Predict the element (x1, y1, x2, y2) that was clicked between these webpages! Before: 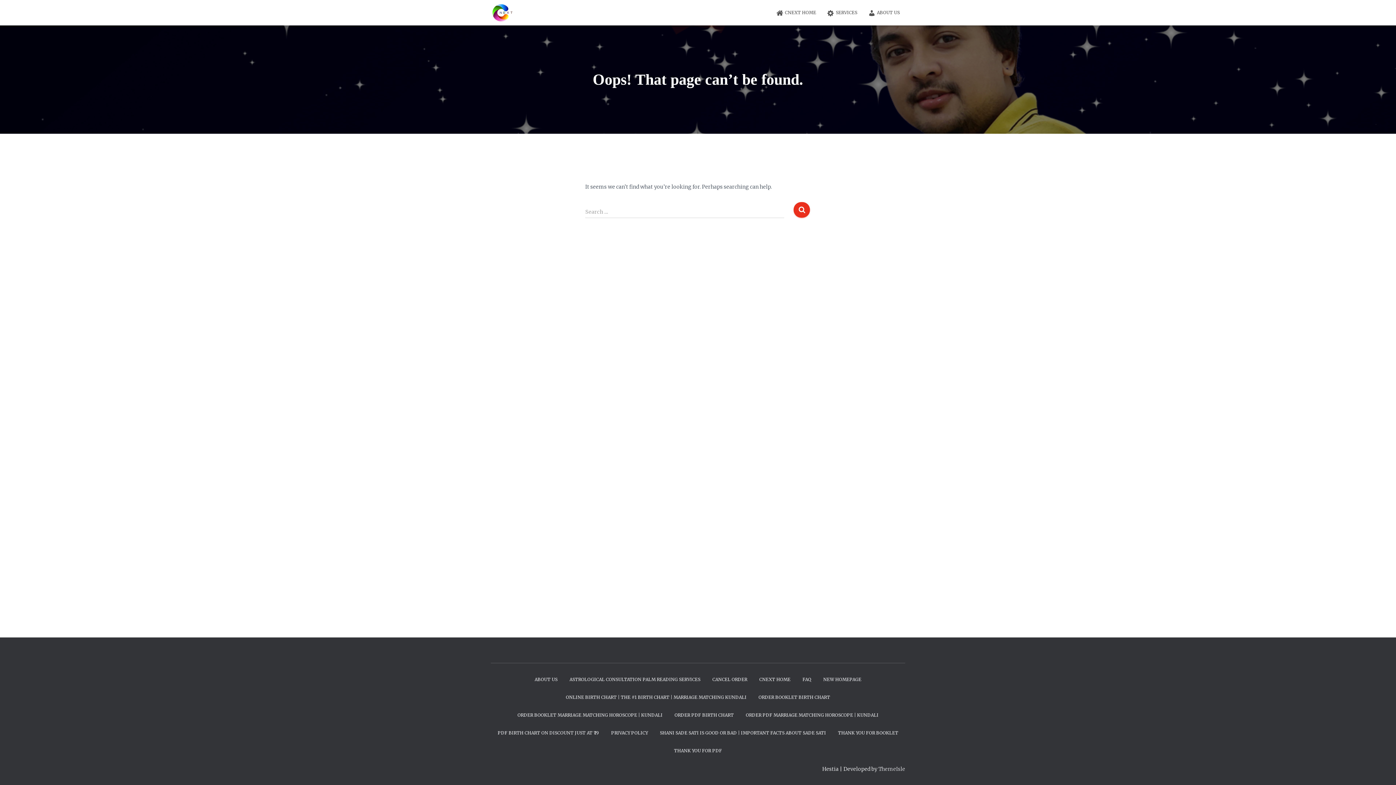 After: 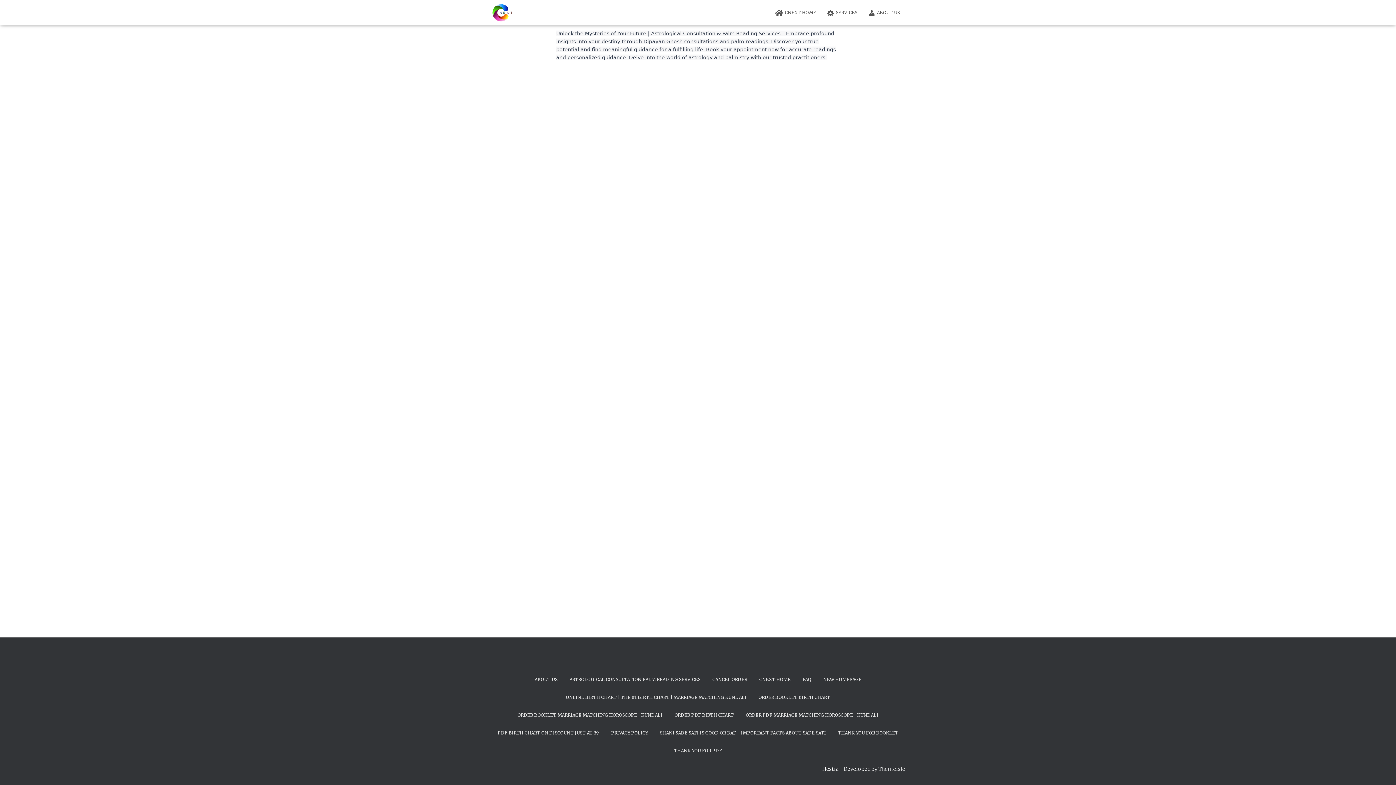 Action: label: ASTROLOGICAL CONSULTATION PALM READING SERVICES bbox: (564, 670, 706, 688)